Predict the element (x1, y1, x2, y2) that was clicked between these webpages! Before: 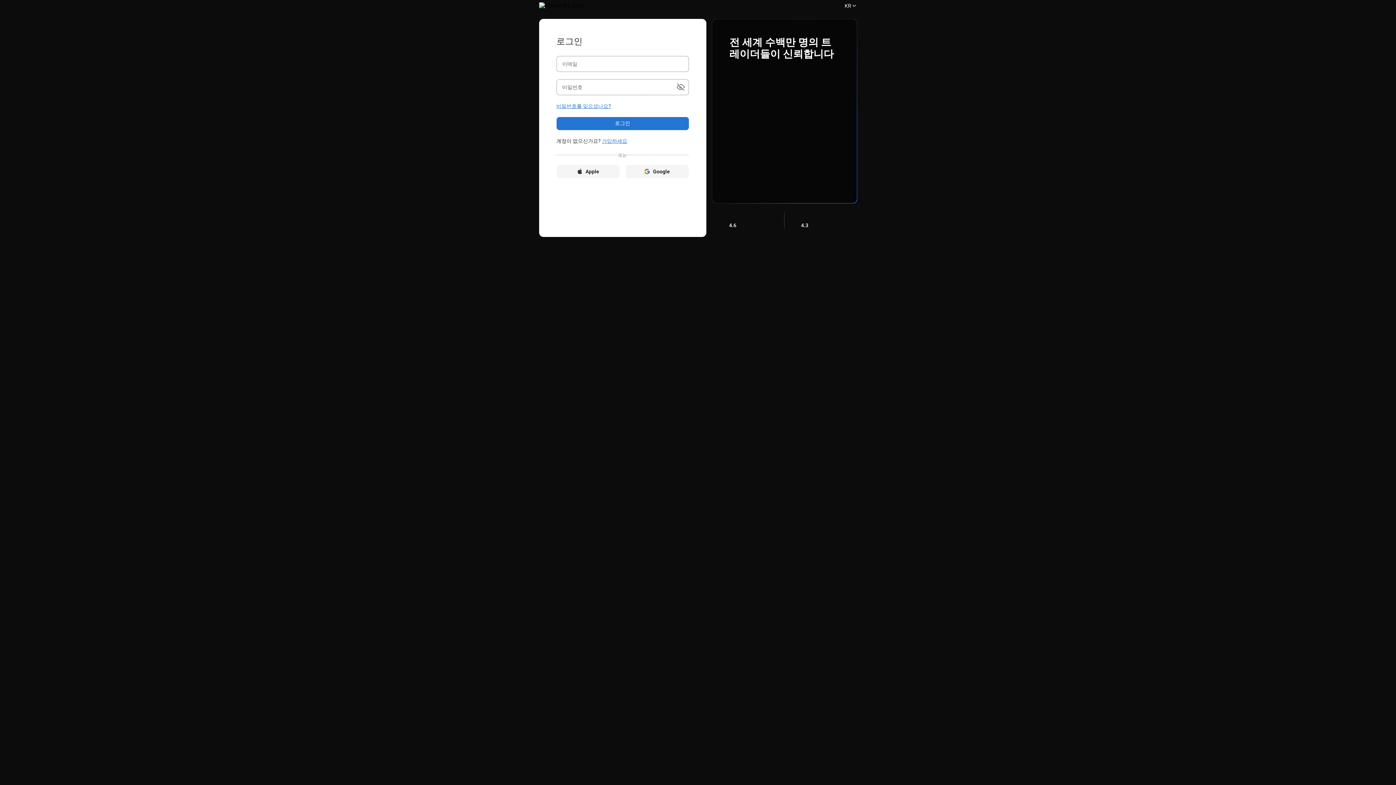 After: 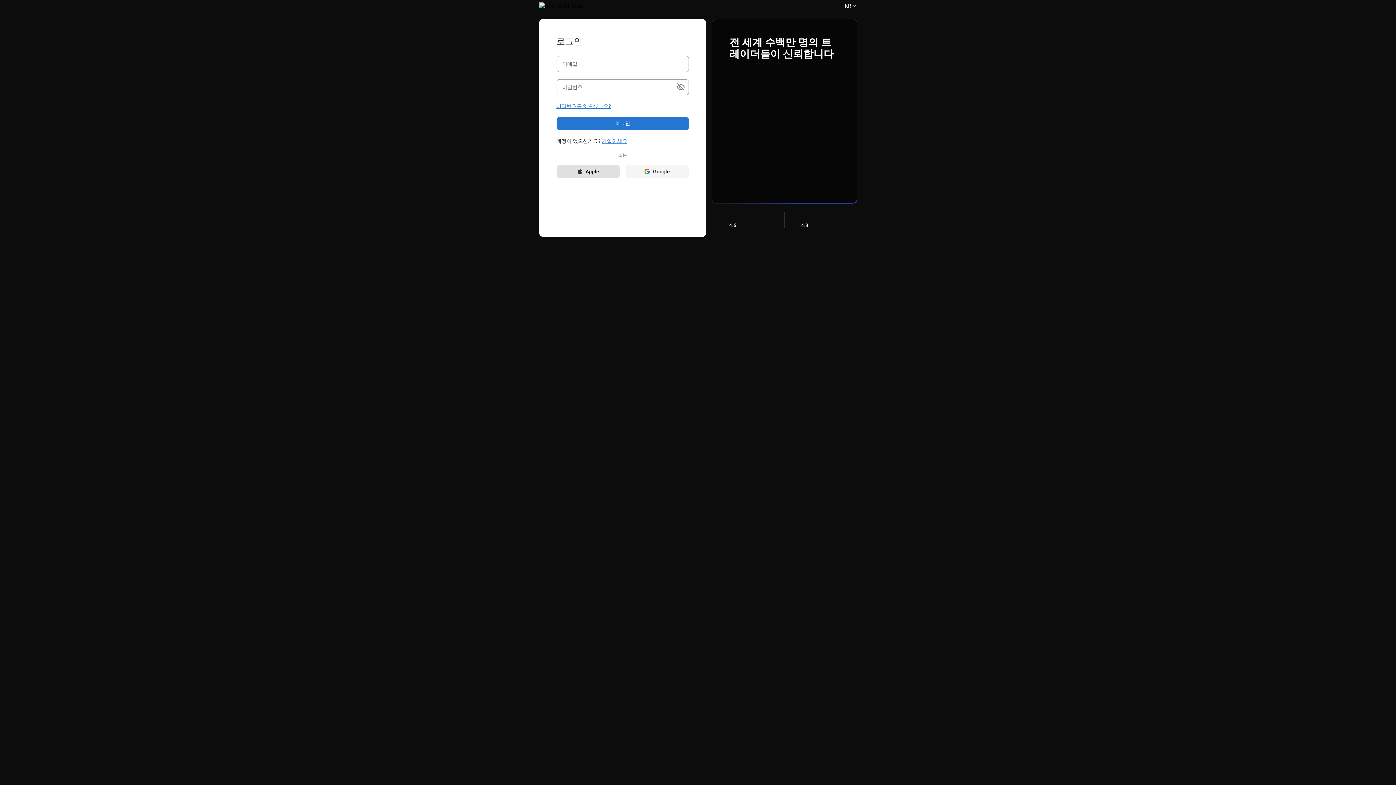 Action: bbox: (556, 165, 619, 178) label: Apple